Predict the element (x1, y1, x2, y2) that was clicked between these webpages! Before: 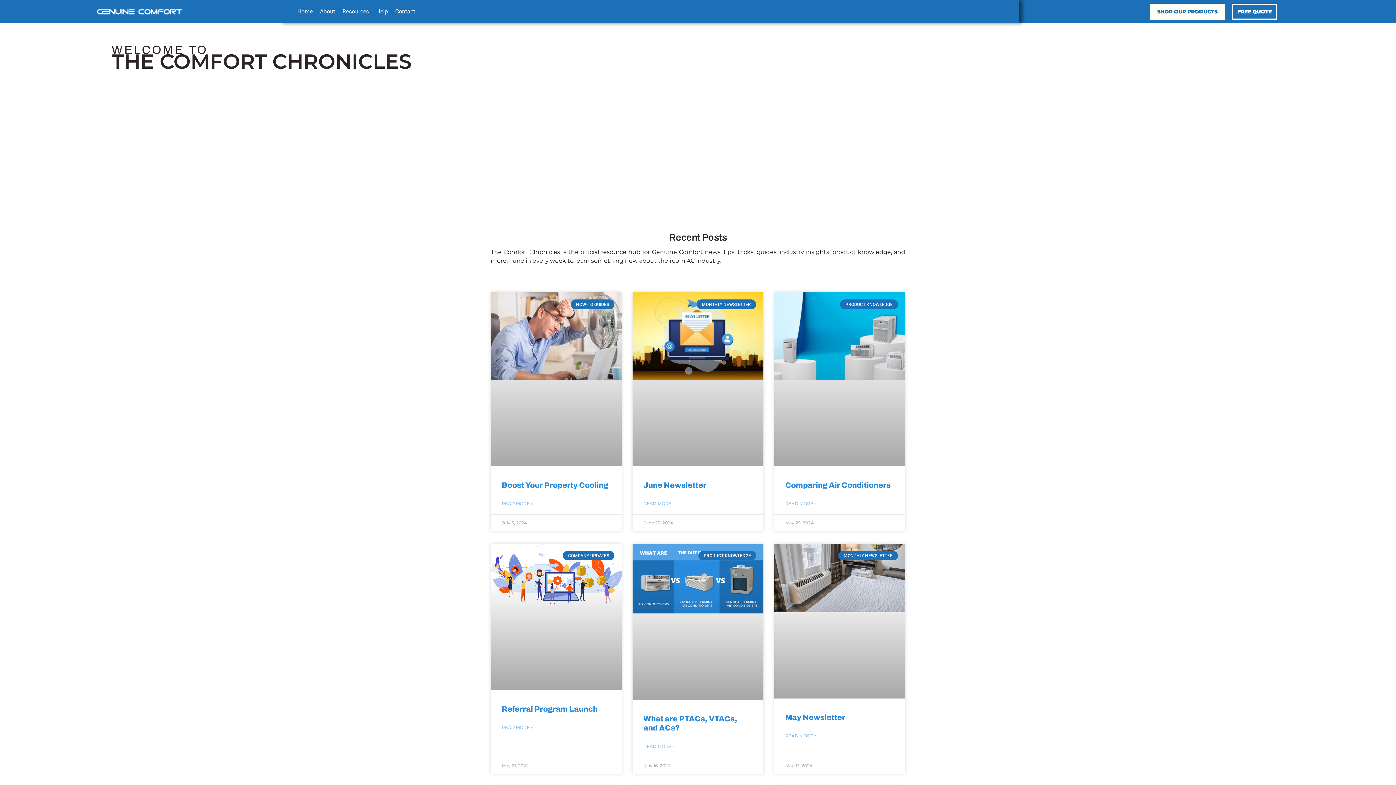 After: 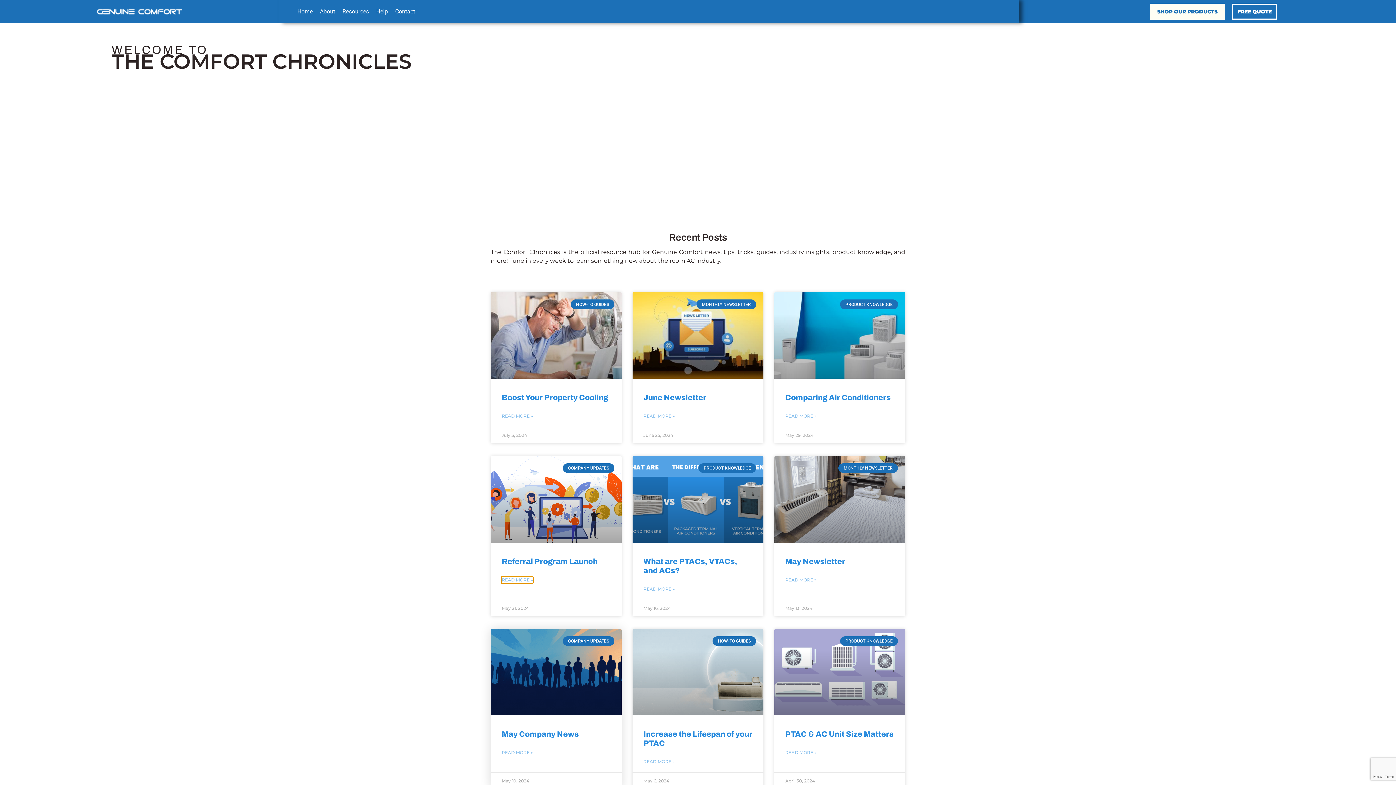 Action: label: Read more about Referral Program Launch bbox: (501, 724, 533, 731)